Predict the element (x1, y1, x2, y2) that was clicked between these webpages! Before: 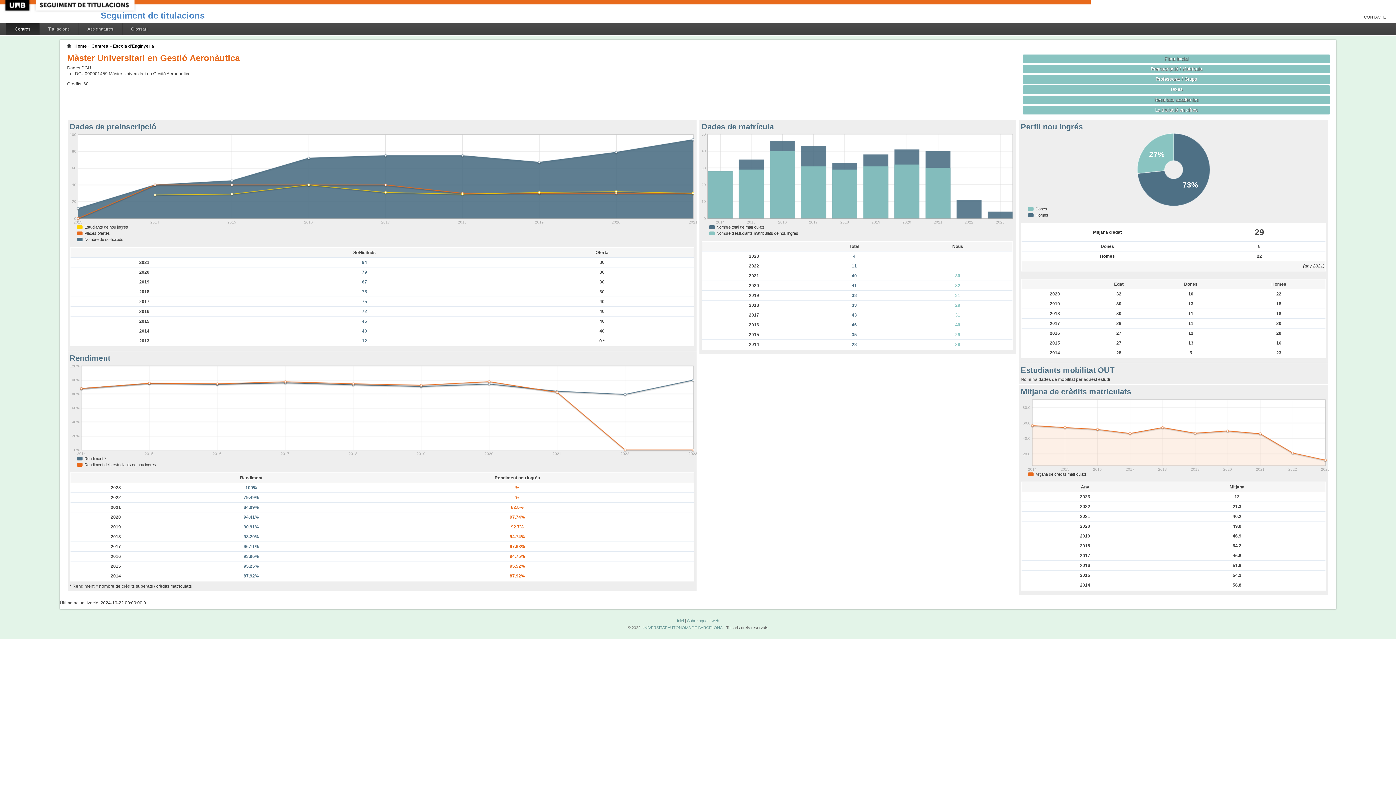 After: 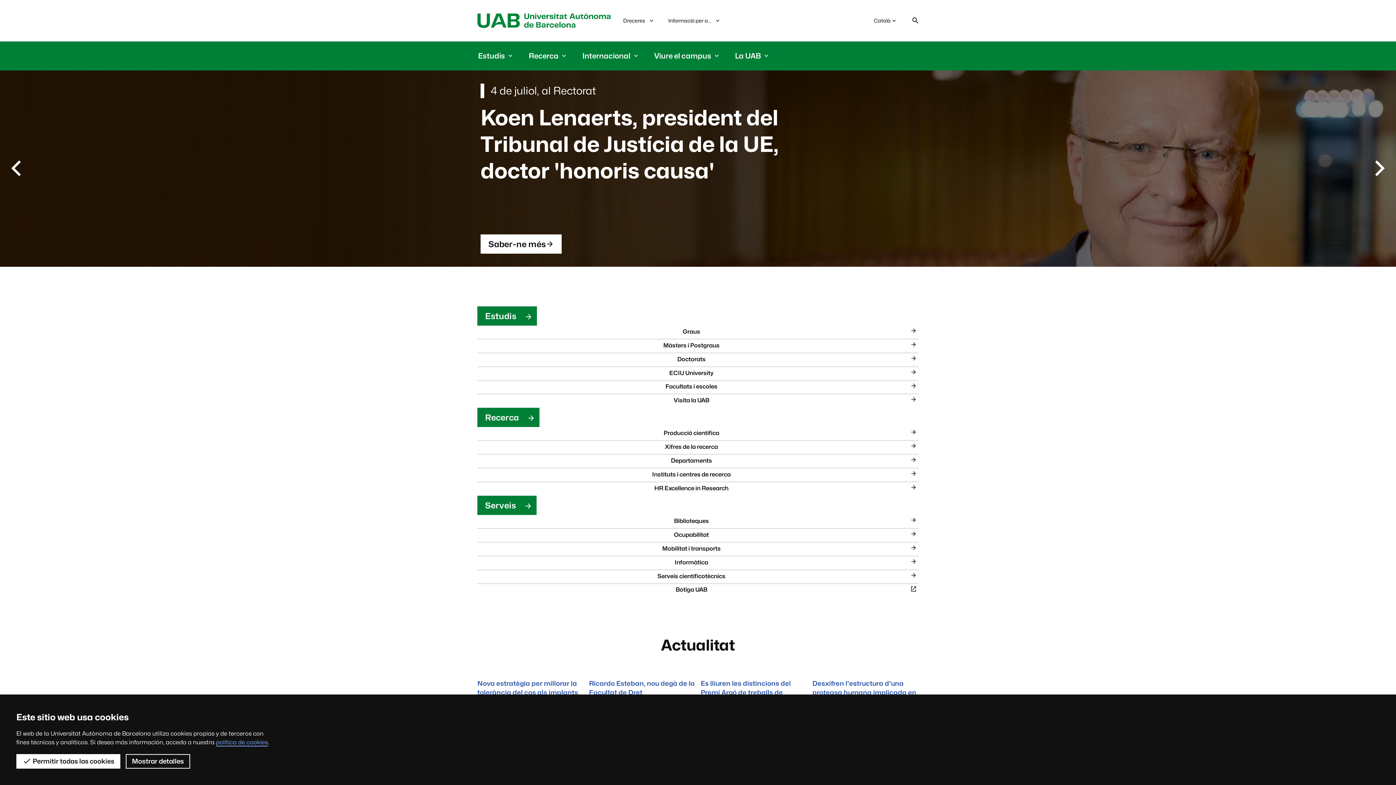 Action: label: UAB bbox: (6, 0, 30, 10)